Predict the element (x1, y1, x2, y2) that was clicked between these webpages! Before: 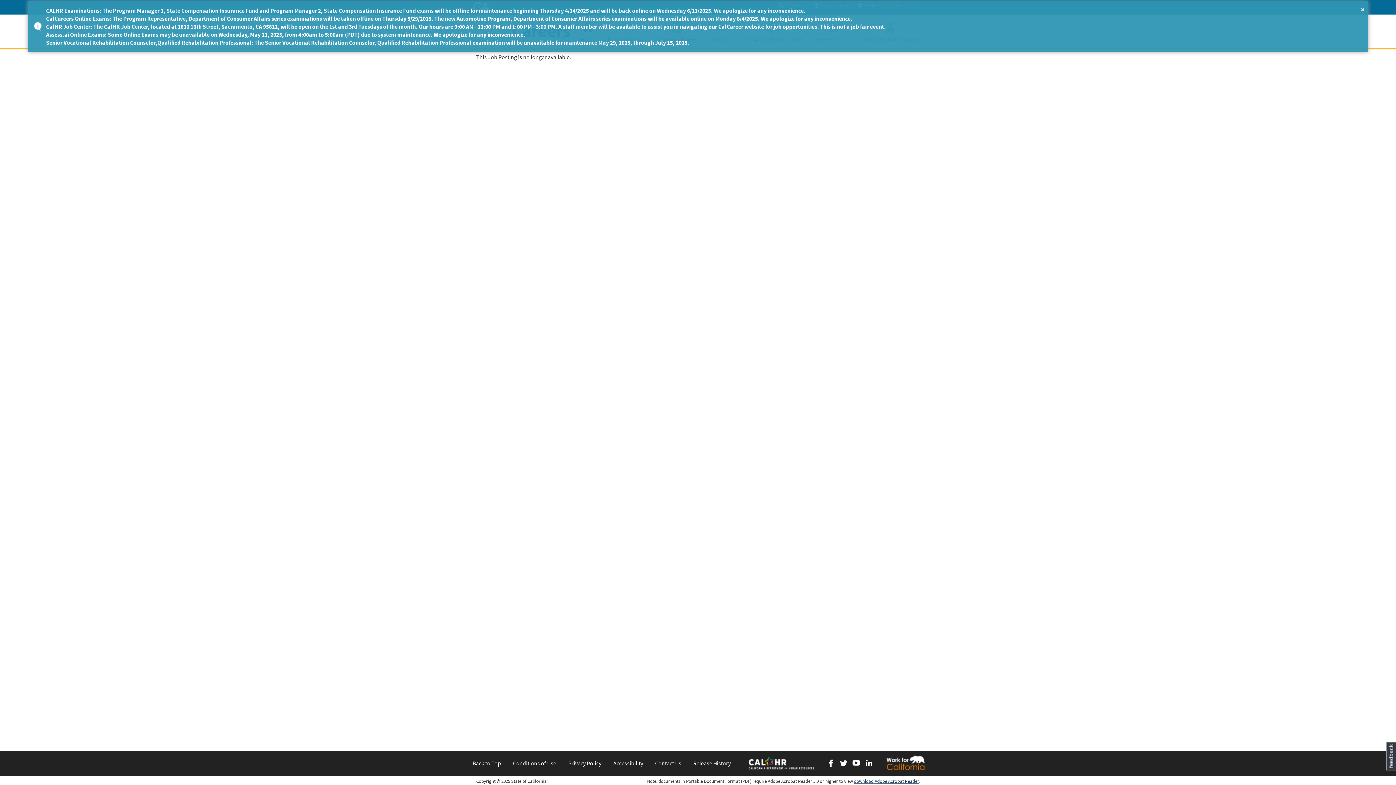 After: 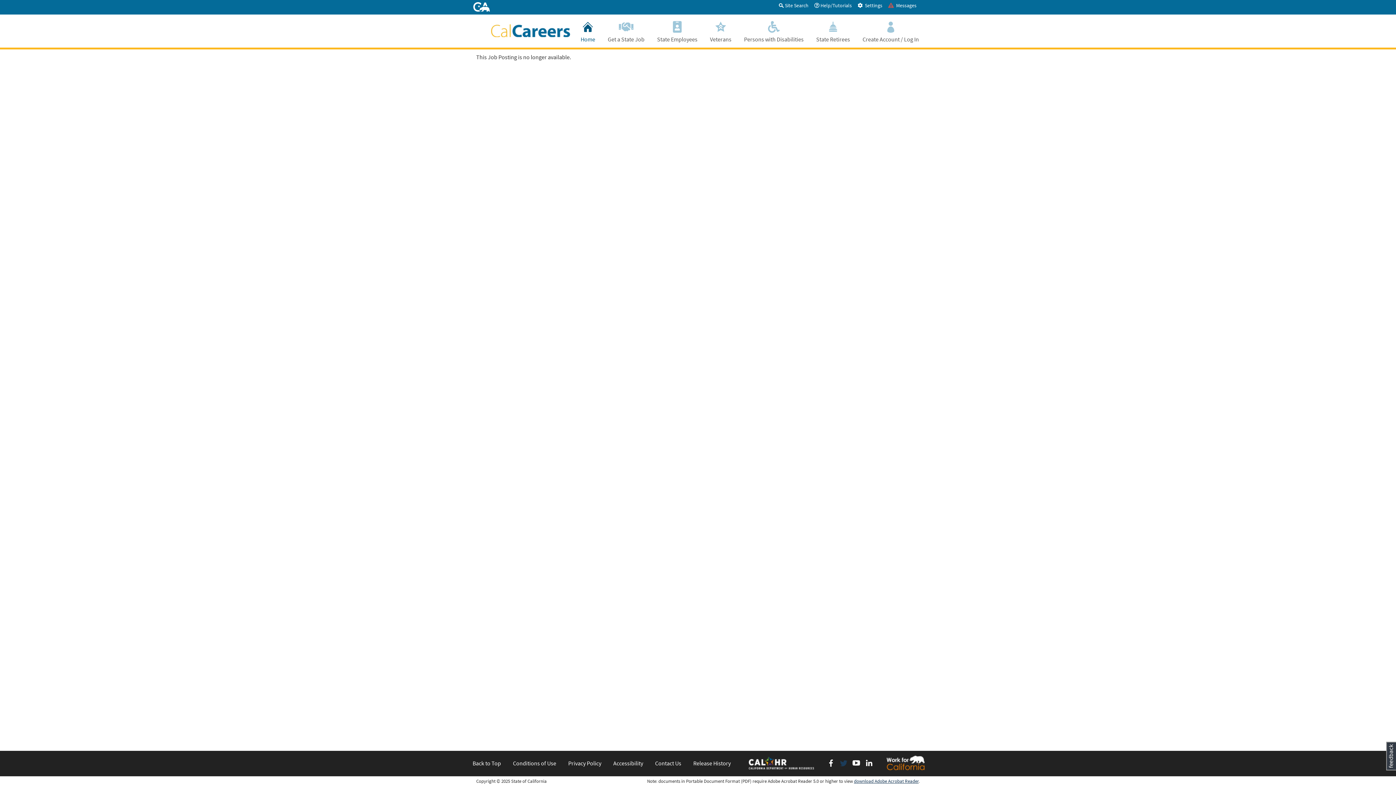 Action: bbox: (839, 758, 847, 769) label: twitter